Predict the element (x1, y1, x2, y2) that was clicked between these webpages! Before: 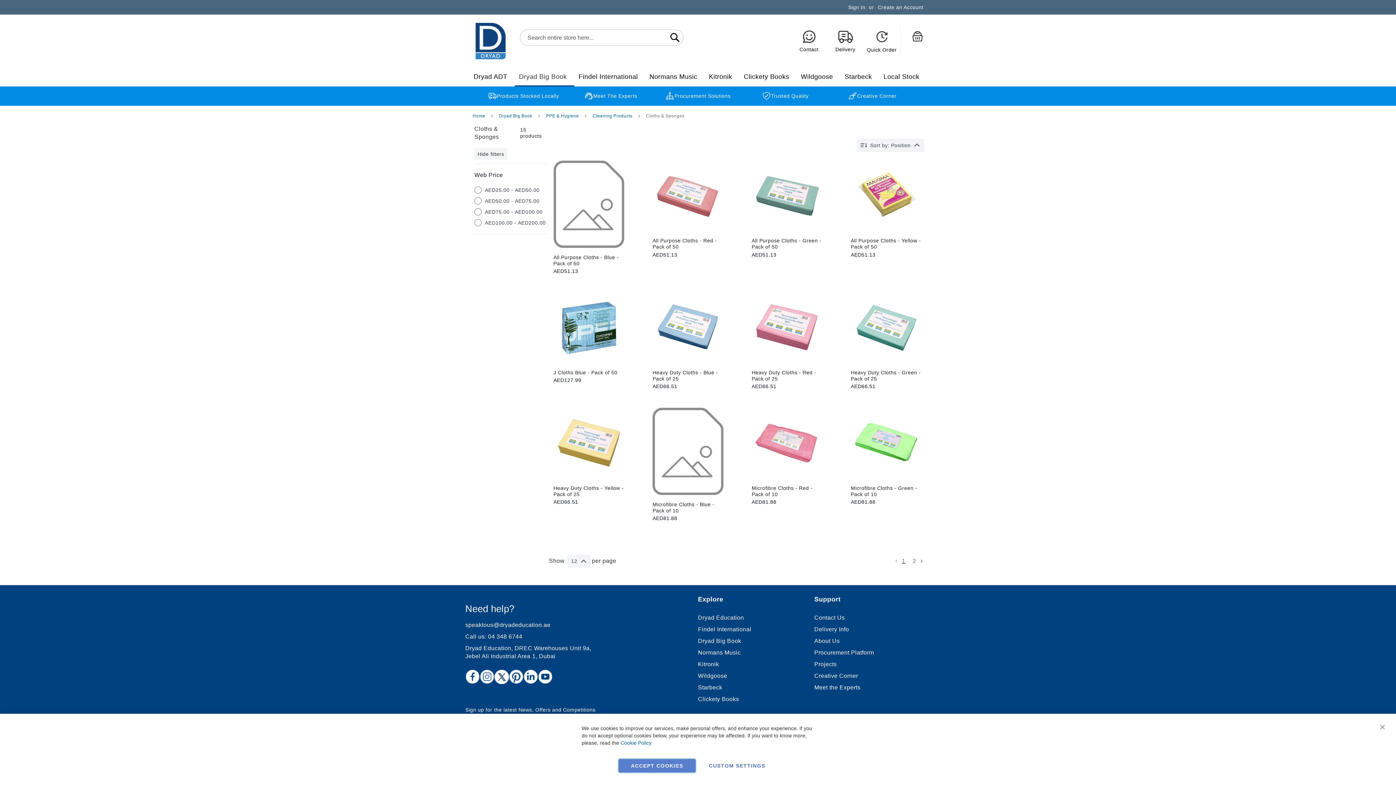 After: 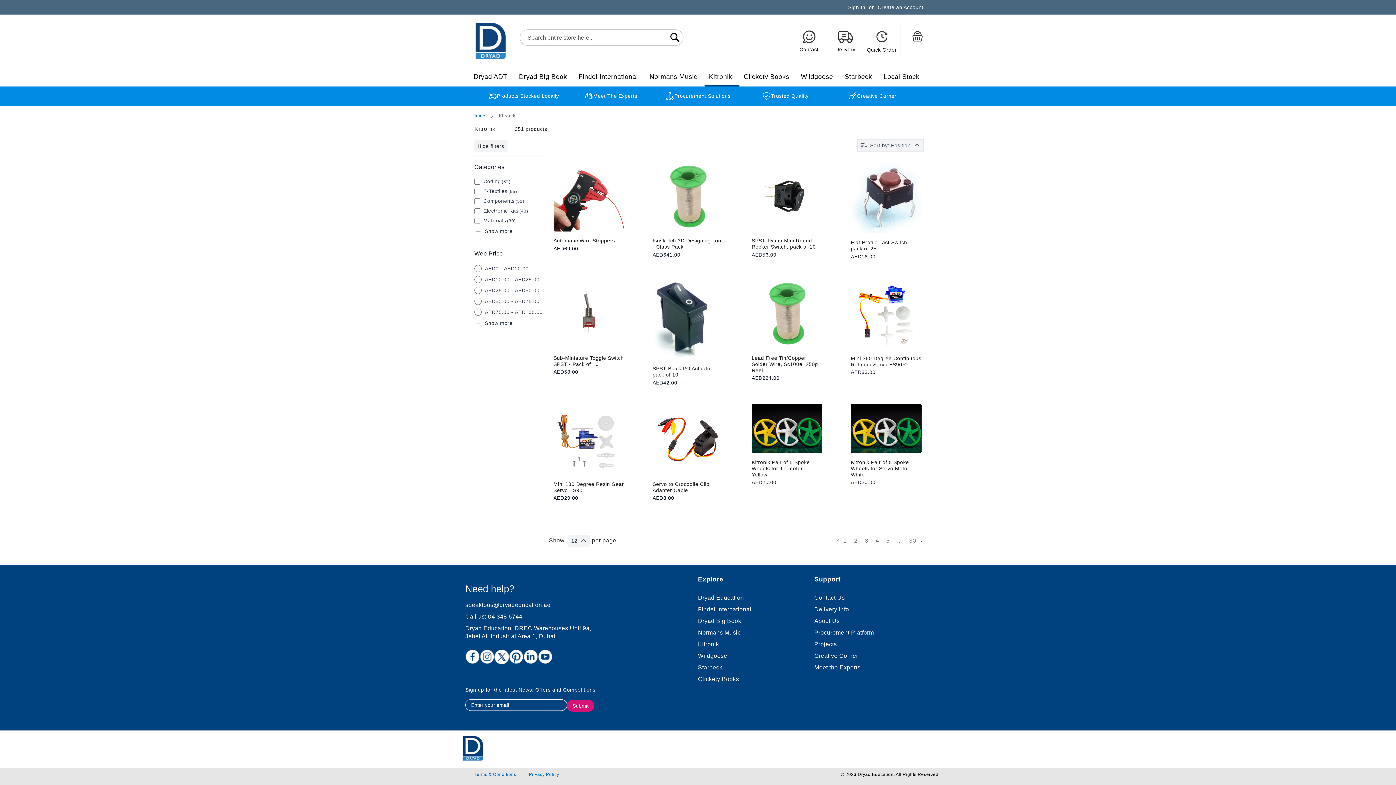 Action: label: Kitronik bbox: (698, 658, 719, 671)